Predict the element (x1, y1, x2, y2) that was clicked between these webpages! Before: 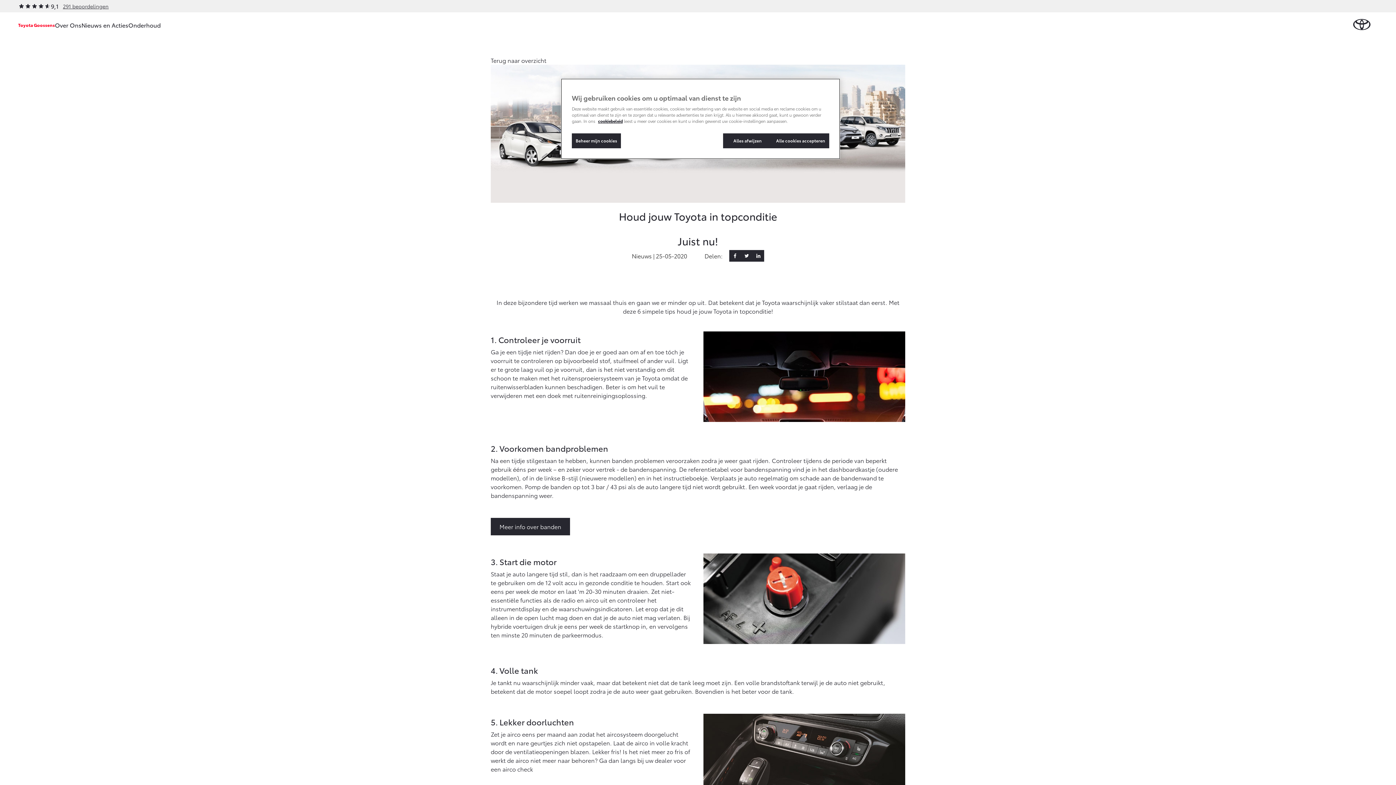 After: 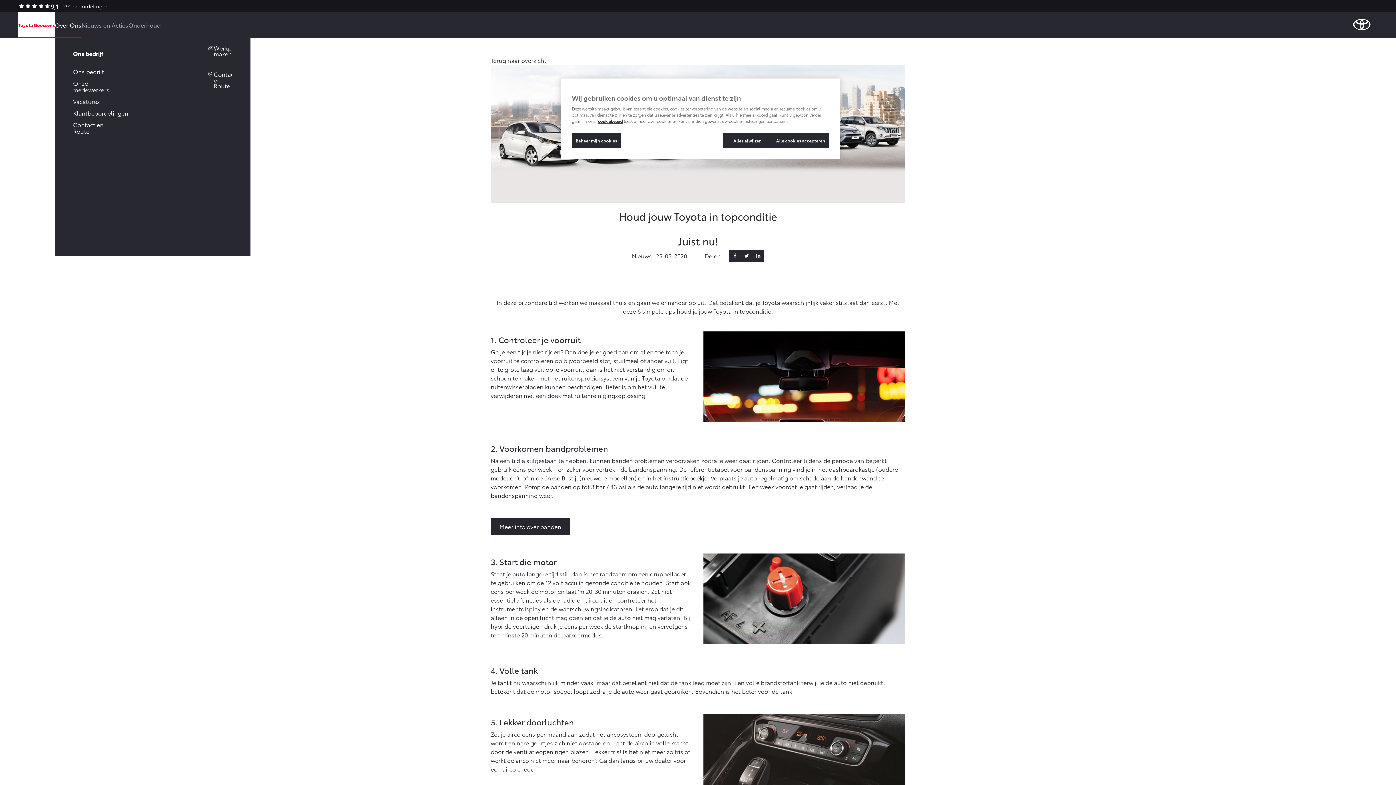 Action: label: Over Ons bbox: (54, 12, 81, 37)